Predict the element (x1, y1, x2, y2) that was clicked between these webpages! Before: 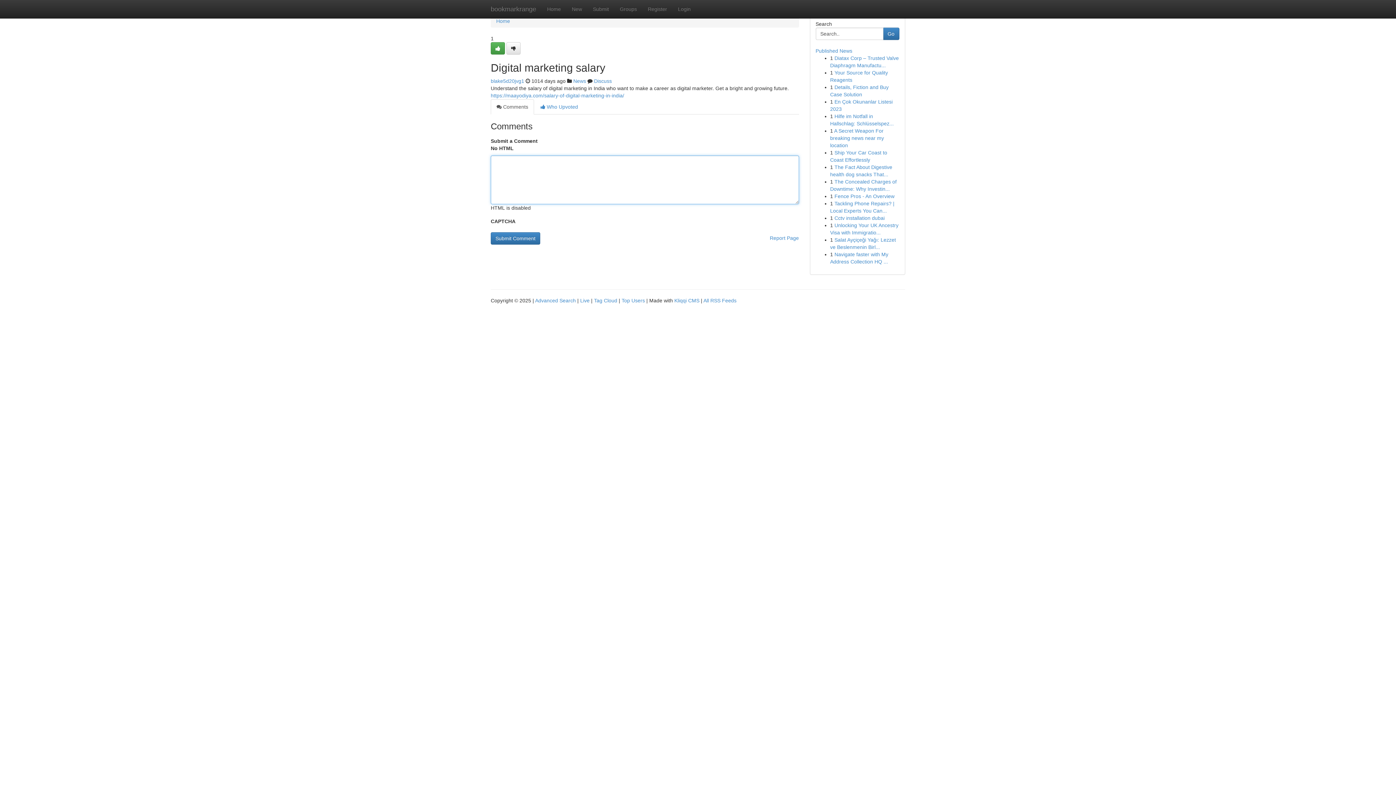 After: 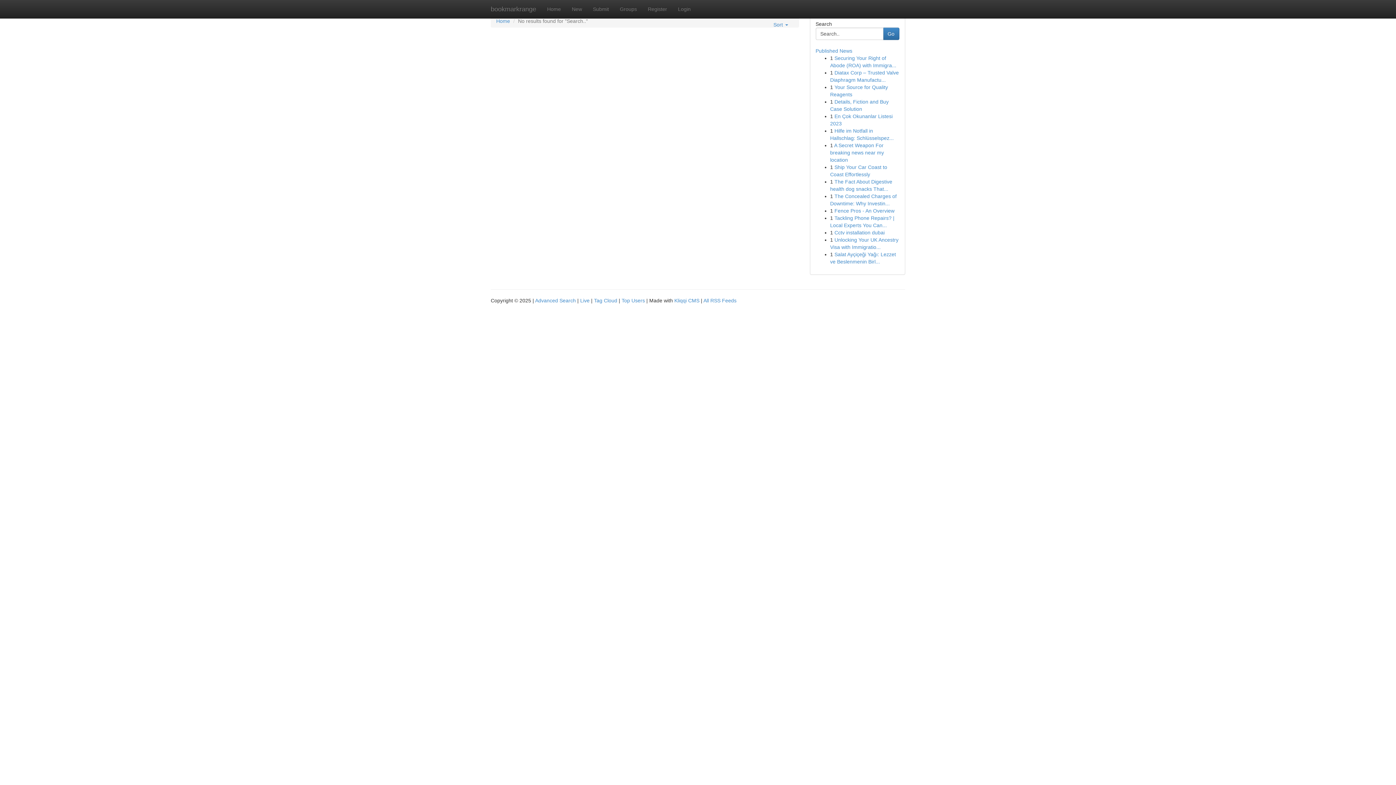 Action: label: Go bbox: (883, 27, 899, 40)